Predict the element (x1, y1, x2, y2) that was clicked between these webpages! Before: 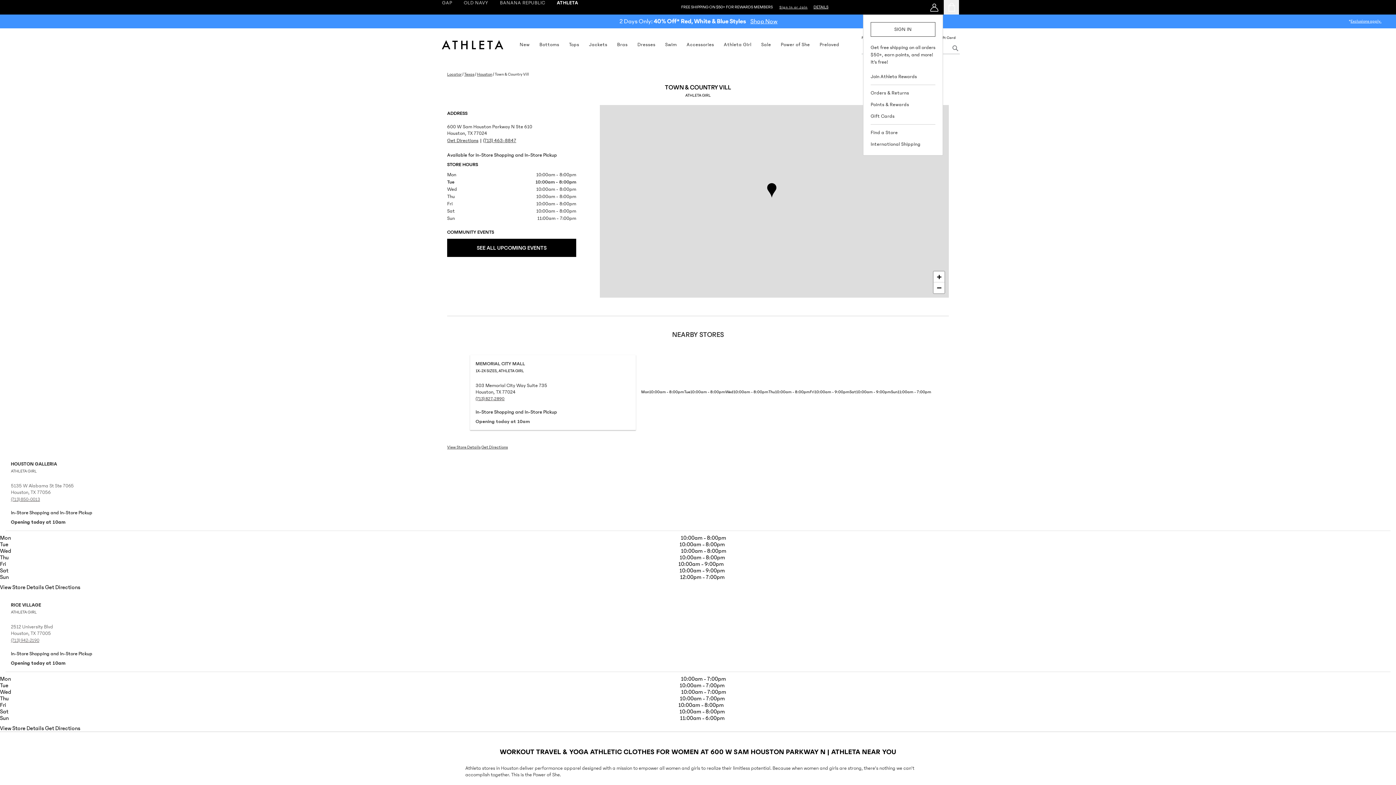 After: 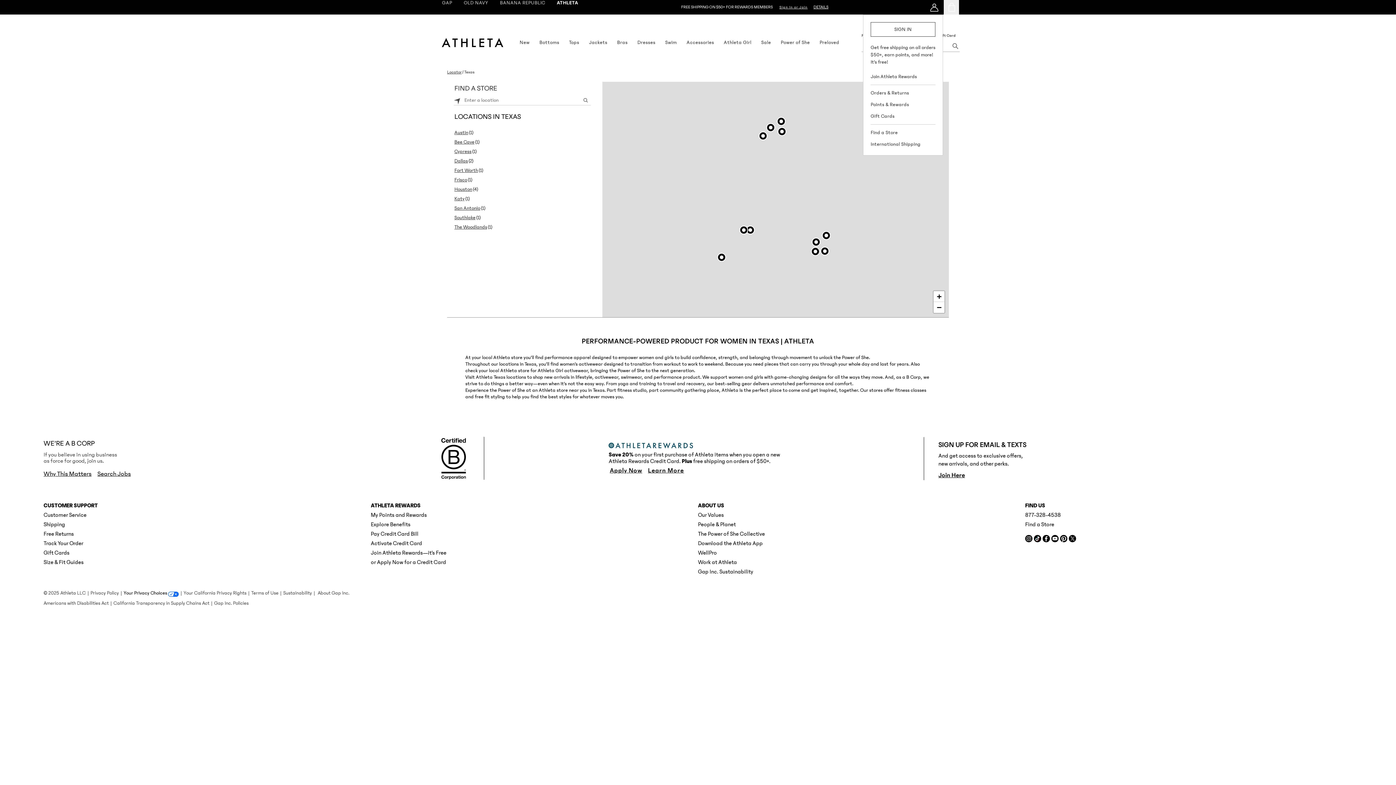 Action: label: Texas bbox: (464, 72, 474, 76)